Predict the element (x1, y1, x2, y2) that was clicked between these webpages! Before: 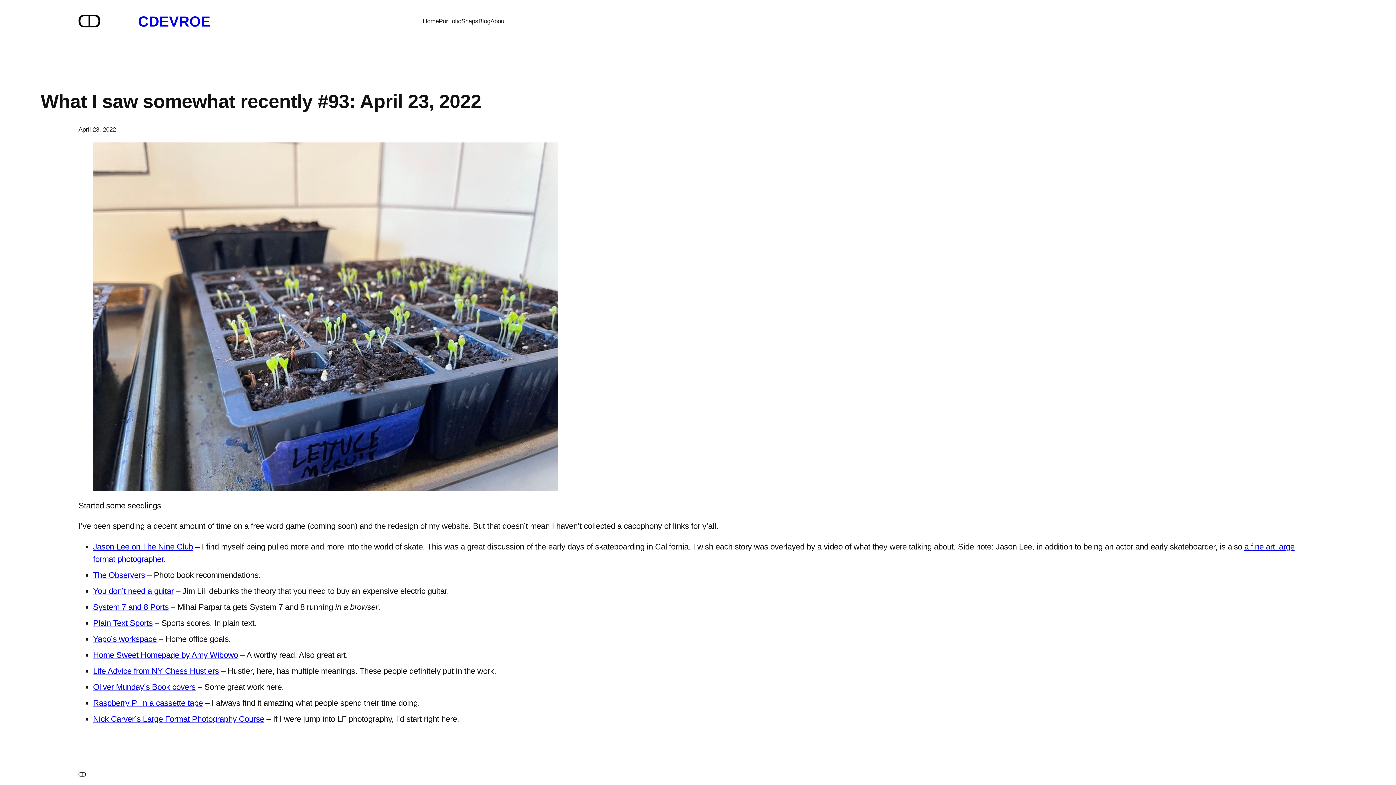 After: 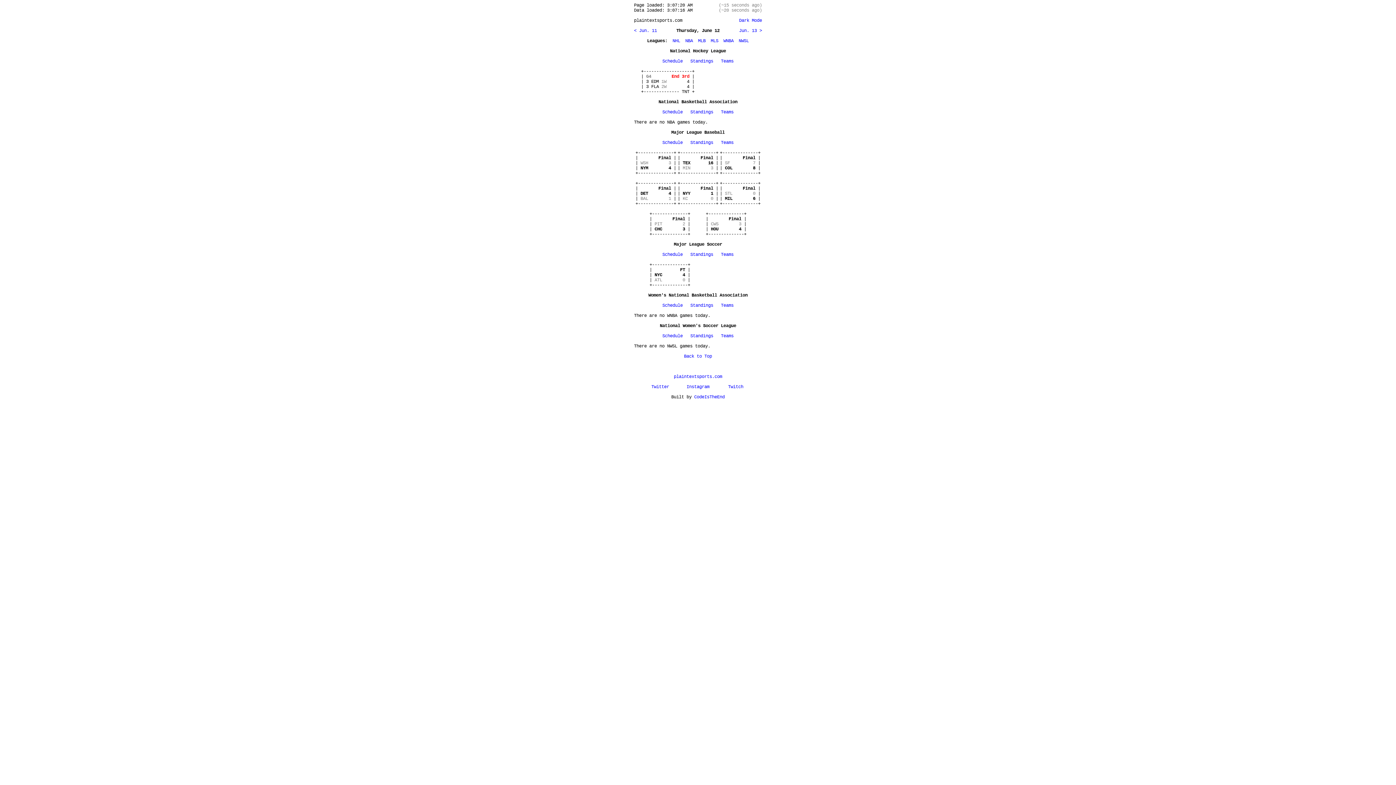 Action: label: Plain Text Sports bbox: (93, 618, 152, 627)